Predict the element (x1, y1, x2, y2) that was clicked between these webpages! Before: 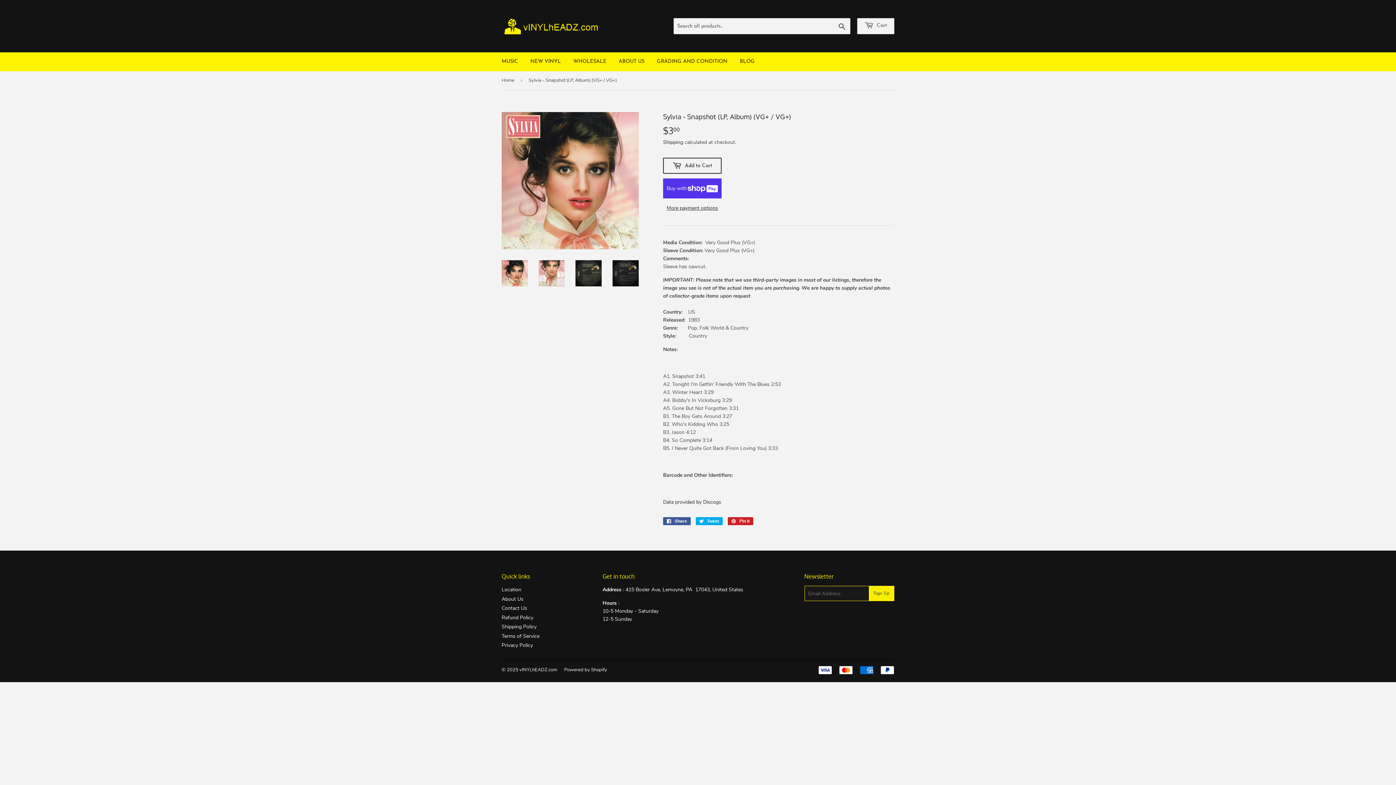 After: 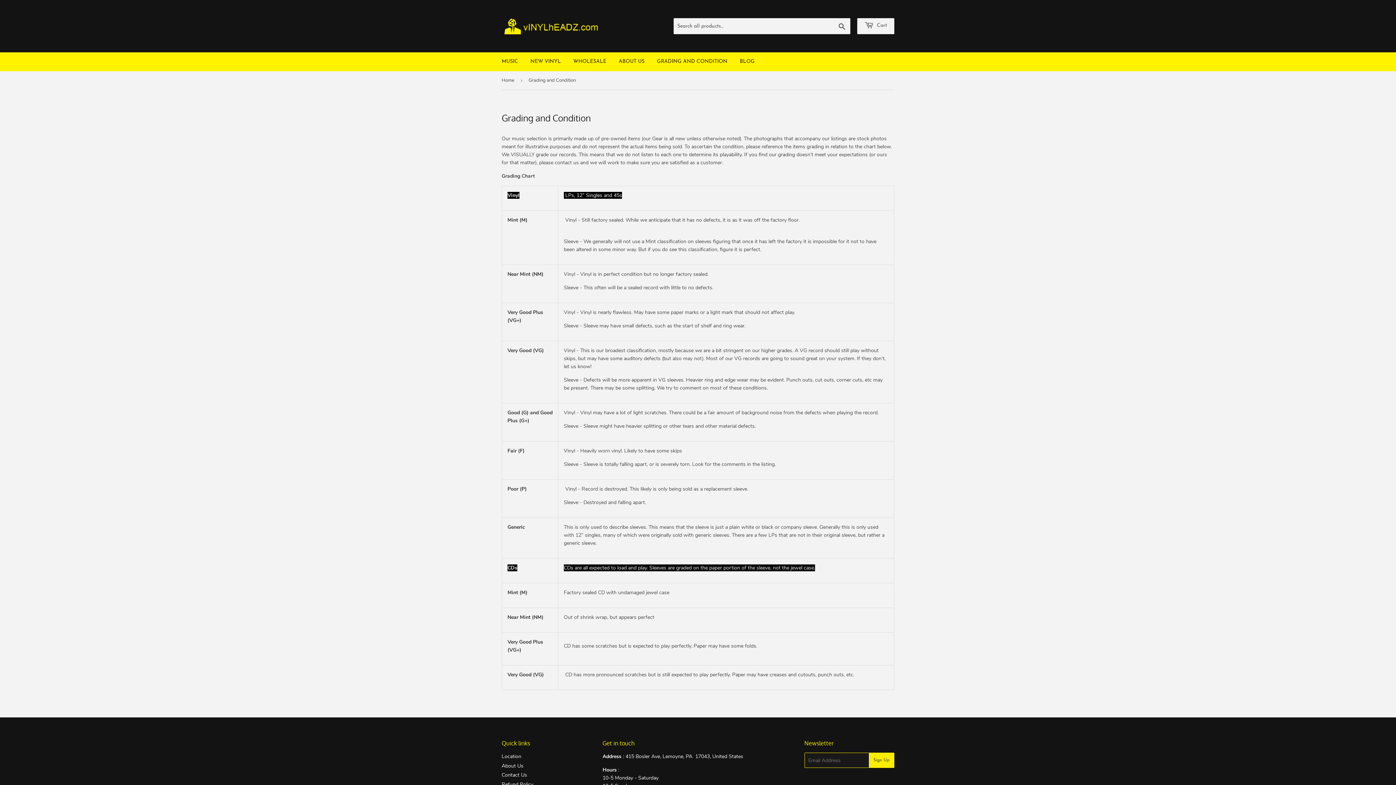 Action: label: GRADING AND CONDITION bbox: (651, 52, 733, 71)